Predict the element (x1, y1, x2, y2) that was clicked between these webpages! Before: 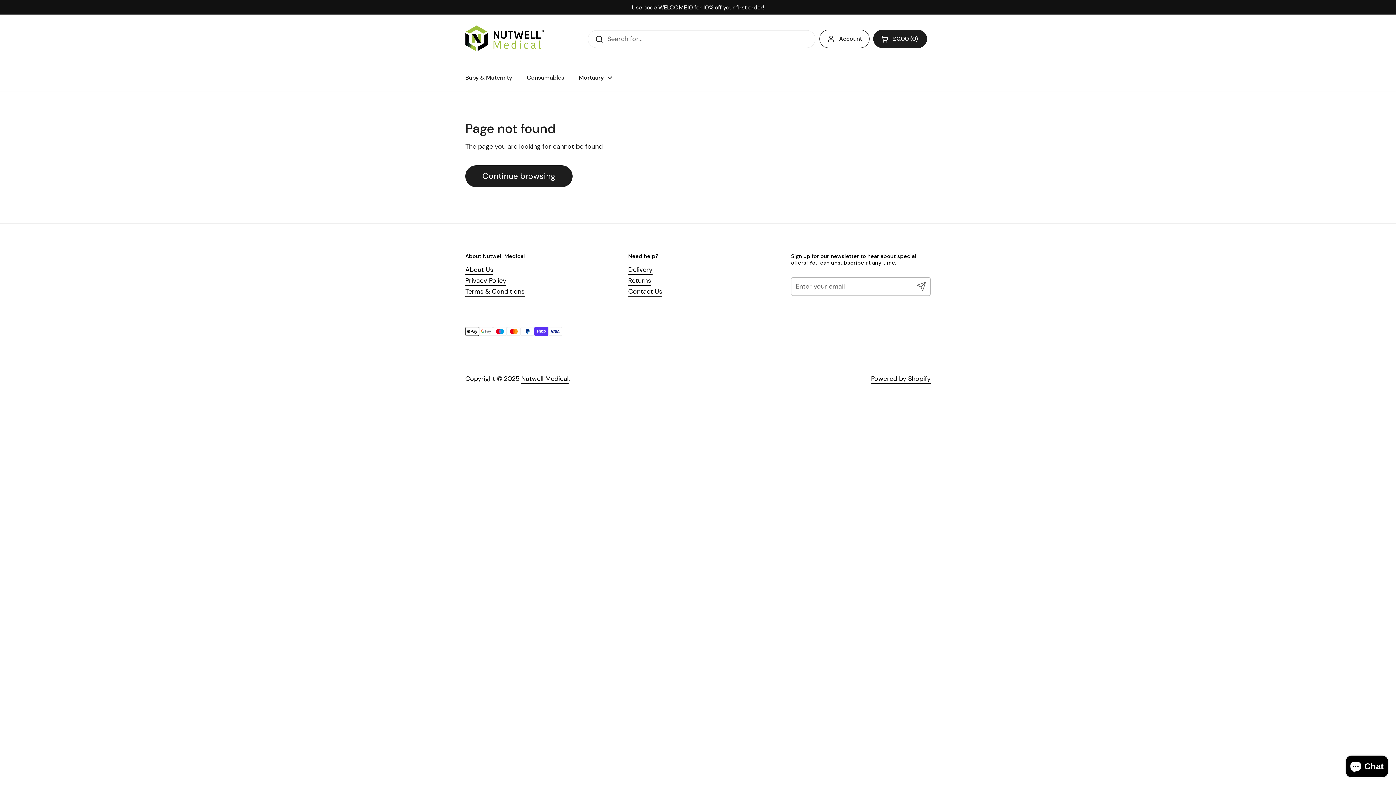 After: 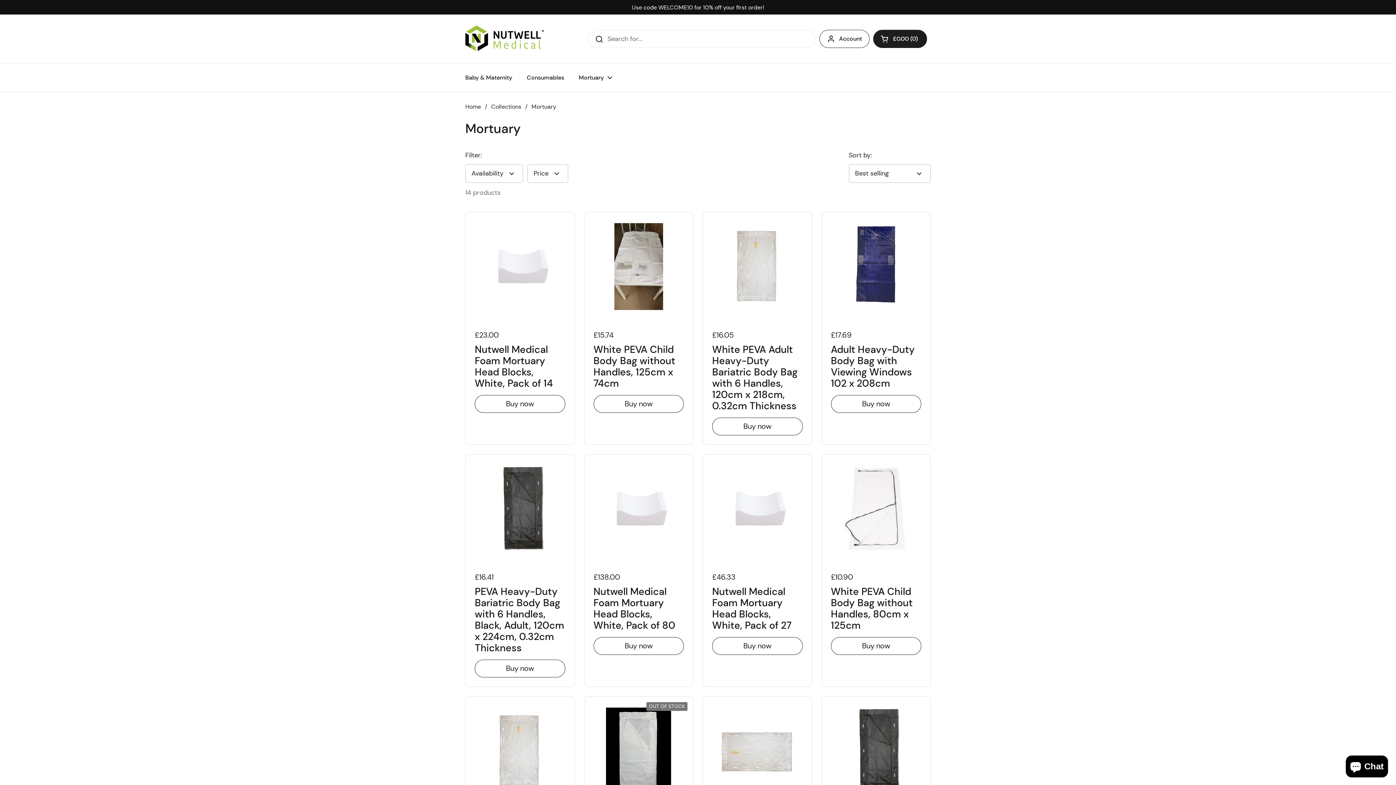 Action: label: Mortuary bbox: (571, 69, 619, 86)